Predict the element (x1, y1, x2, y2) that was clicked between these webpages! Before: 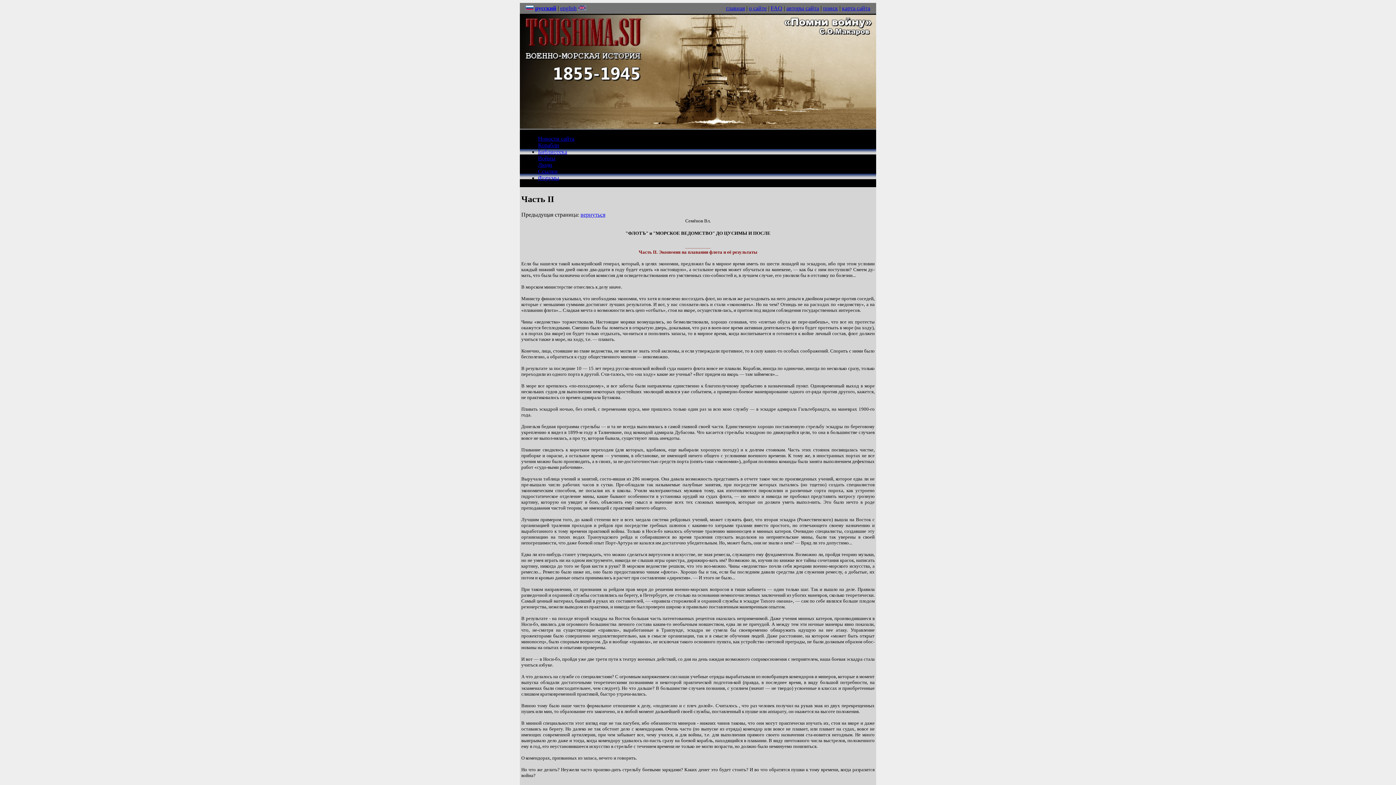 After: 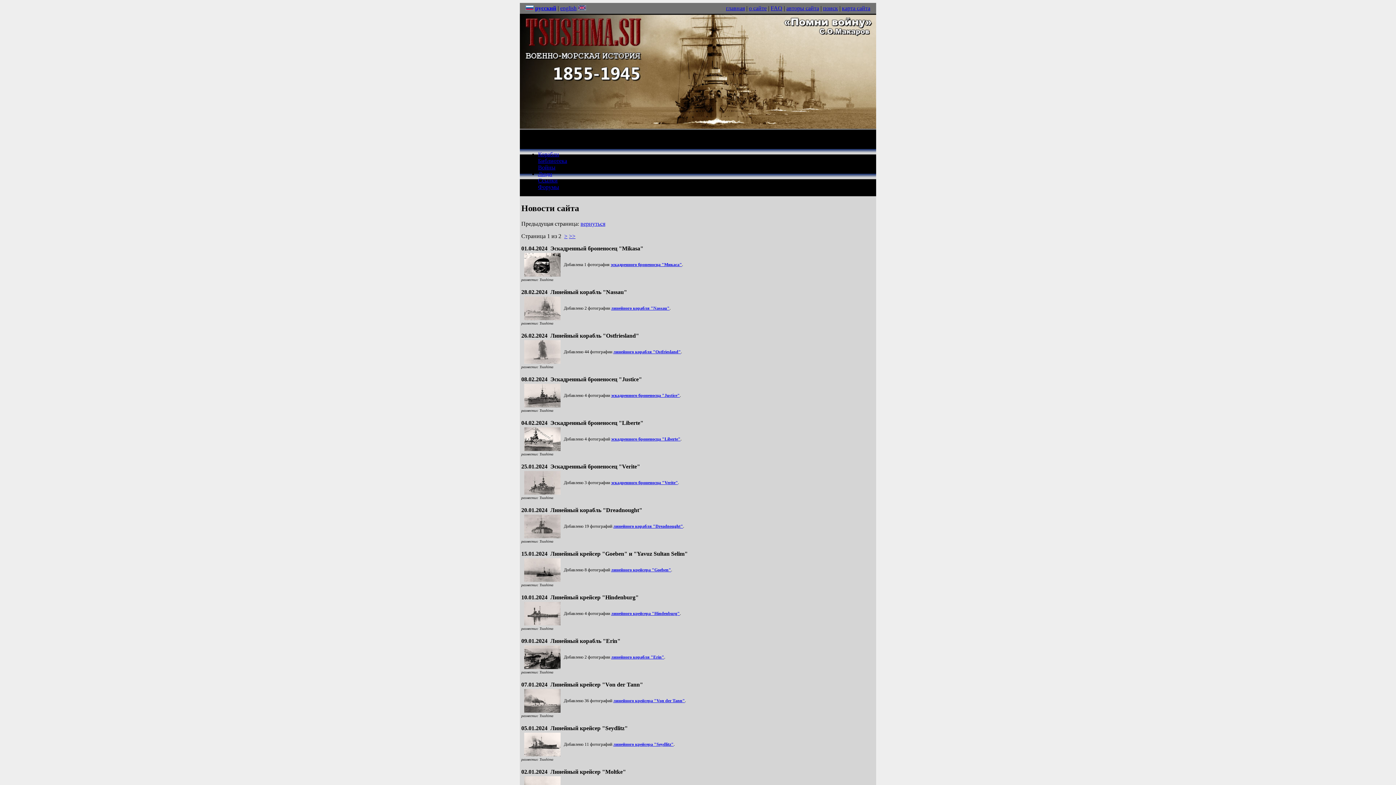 Action: label: русский bbox: (535, 5, 556, 11)